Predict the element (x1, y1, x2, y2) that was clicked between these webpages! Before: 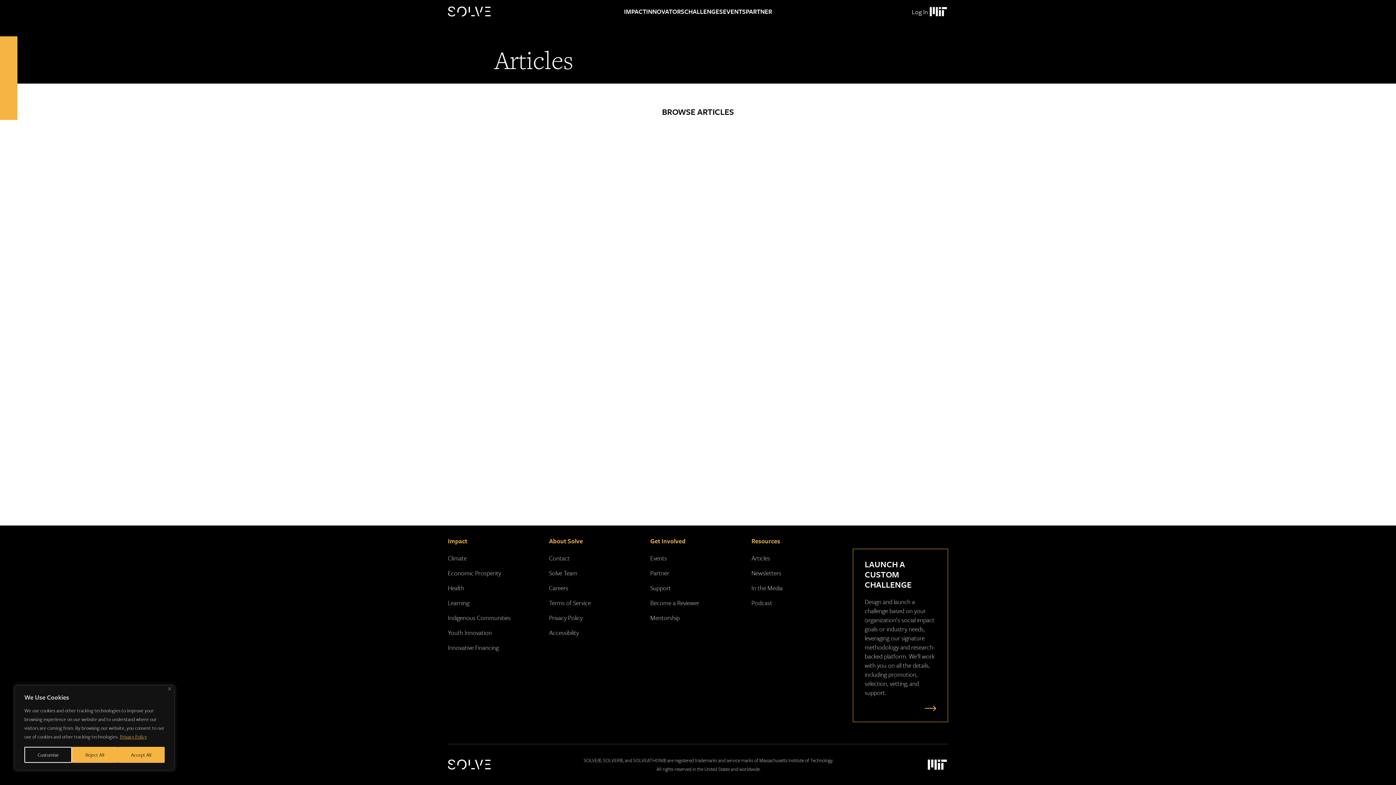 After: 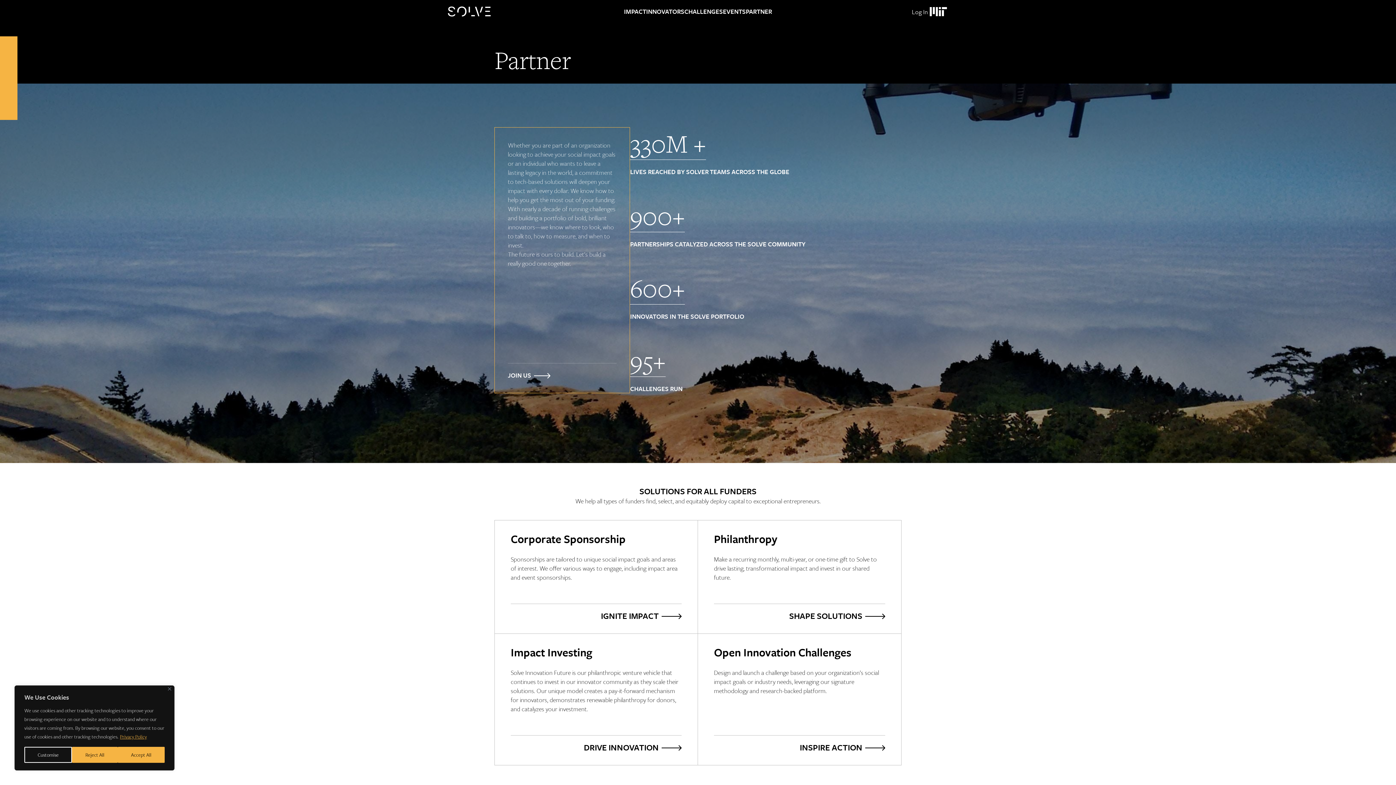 Action: bbox: (650, 536, 685, 545) label: Get Involved